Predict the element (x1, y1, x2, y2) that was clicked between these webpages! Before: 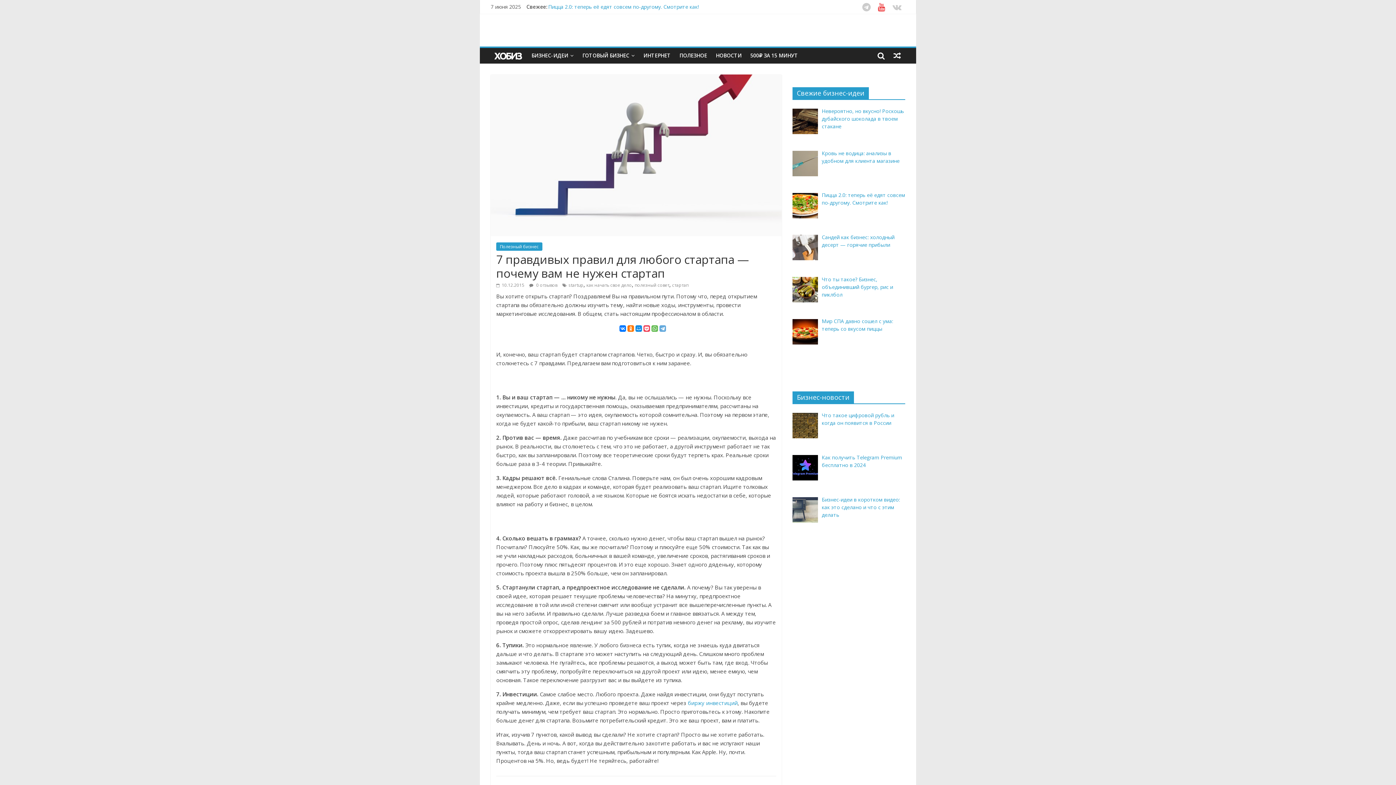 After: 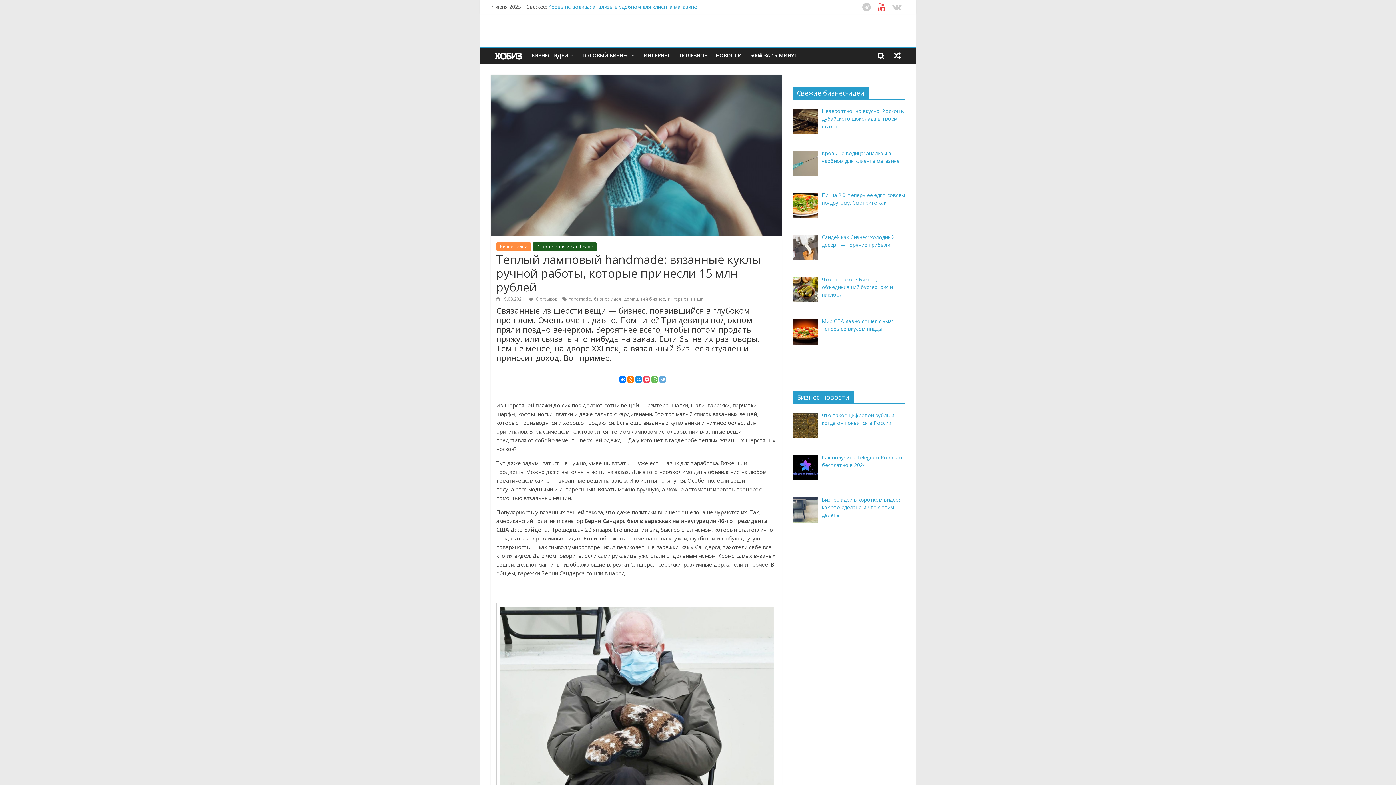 Action: bbox: (889, 48, 905, 63)